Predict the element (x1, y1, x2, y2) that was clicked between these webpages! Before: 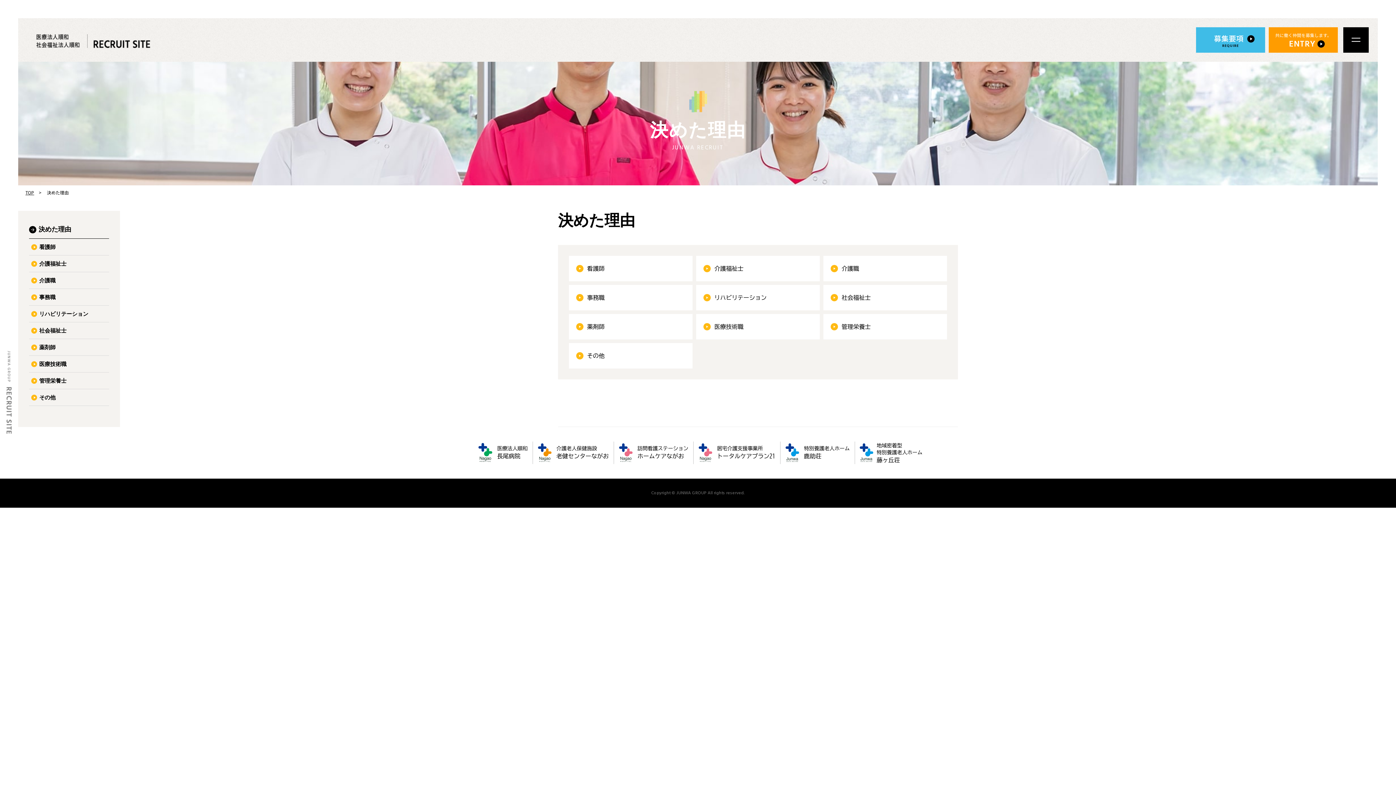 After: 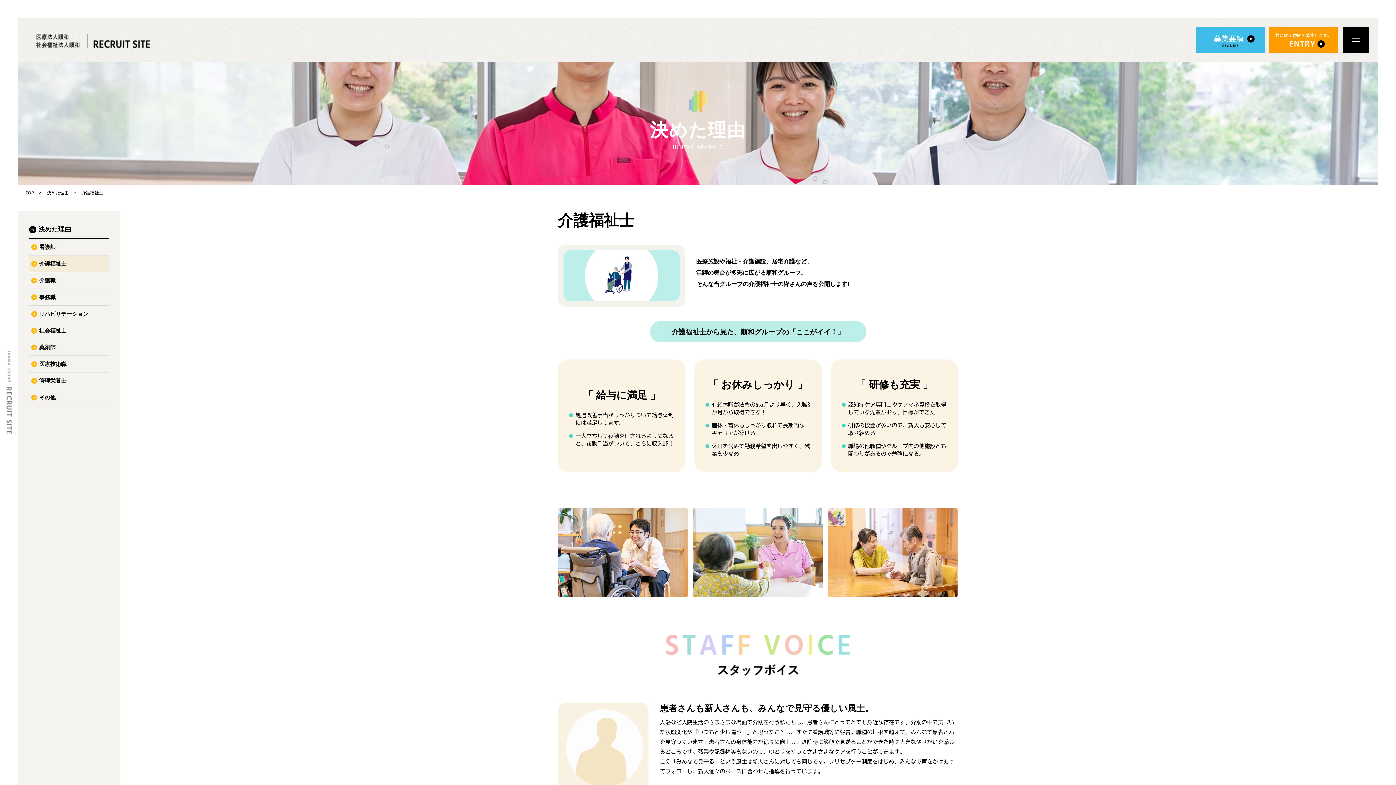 Action: label: 介護福祉士 bbox: (696, 256, 820, 281)